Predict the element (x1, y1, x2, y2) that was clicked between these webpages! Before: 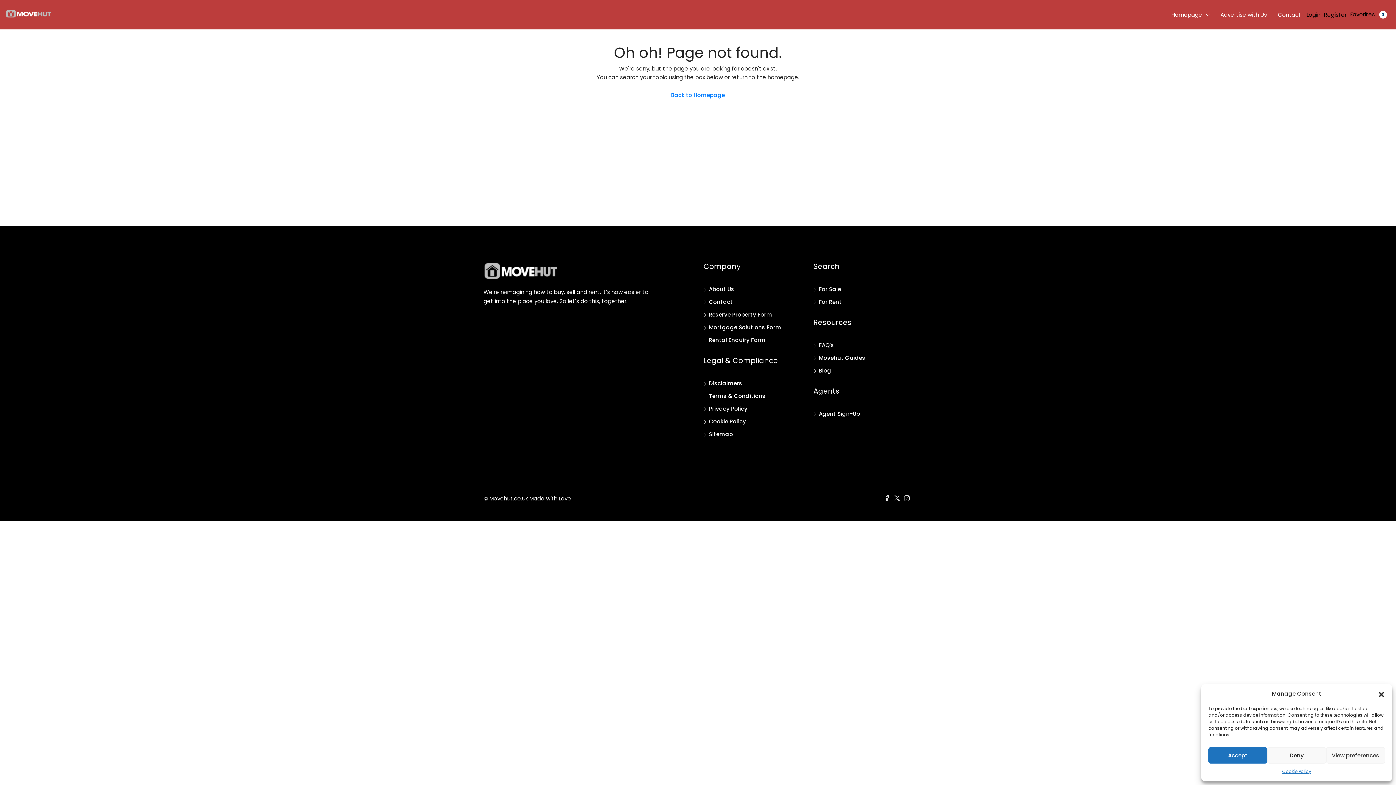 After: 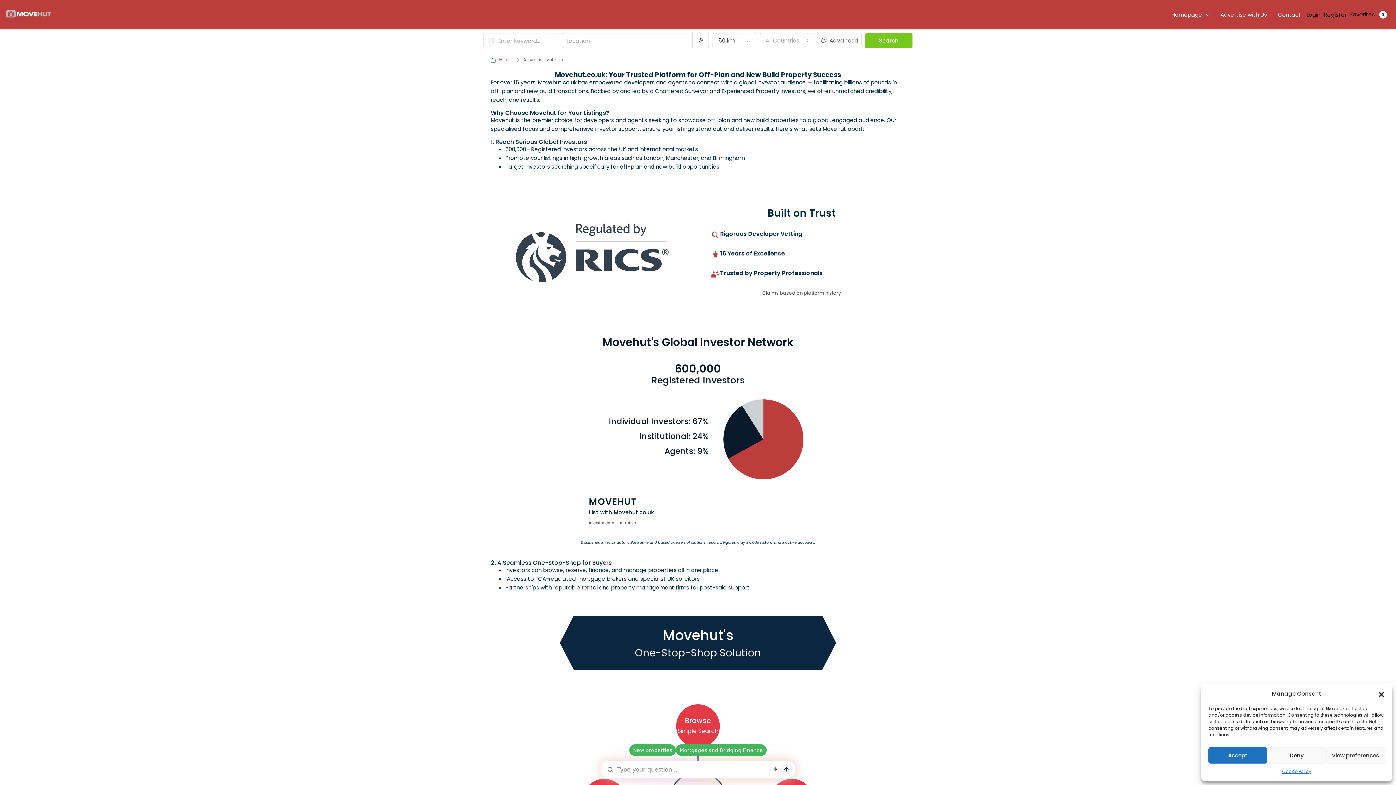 Action: bbox: (1215, 0, 1272, 29) label: Advertise with Us